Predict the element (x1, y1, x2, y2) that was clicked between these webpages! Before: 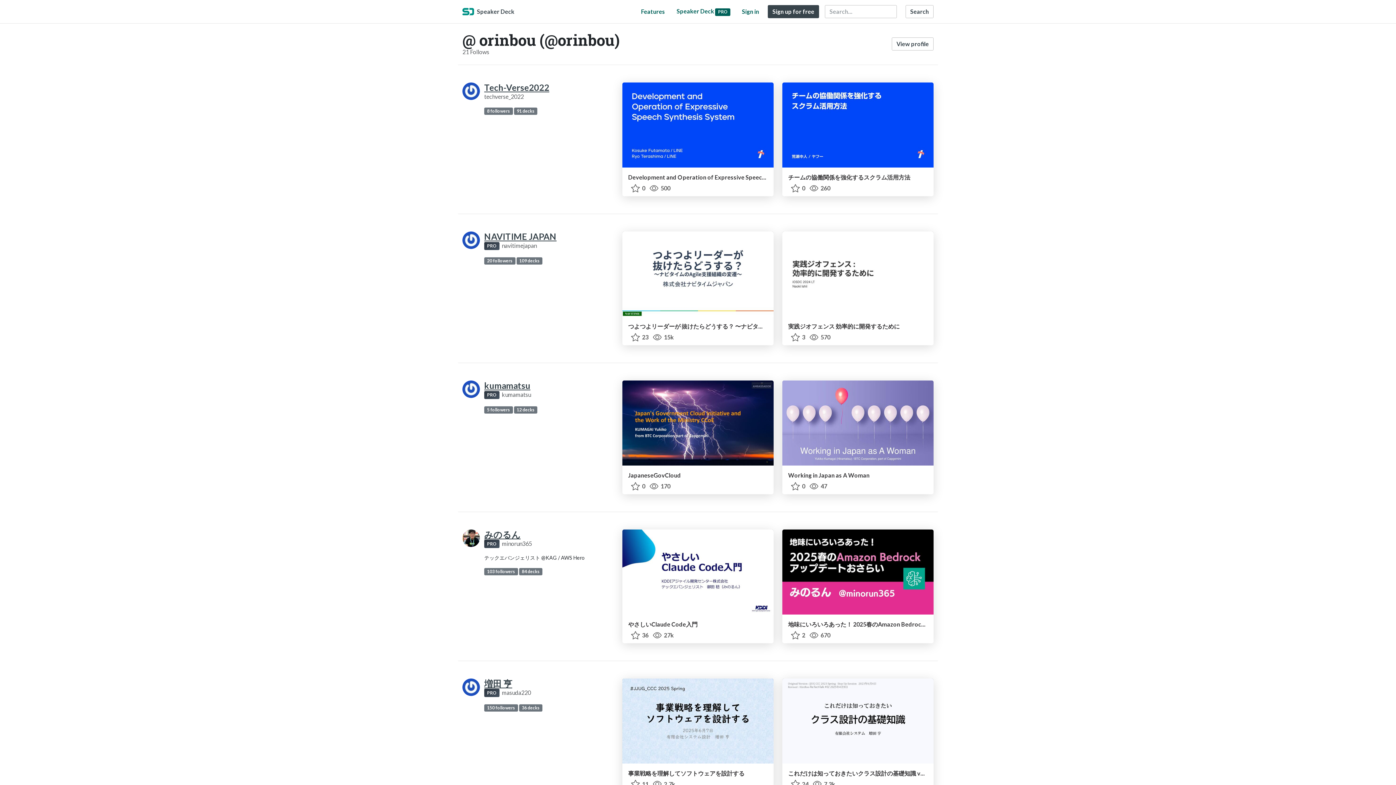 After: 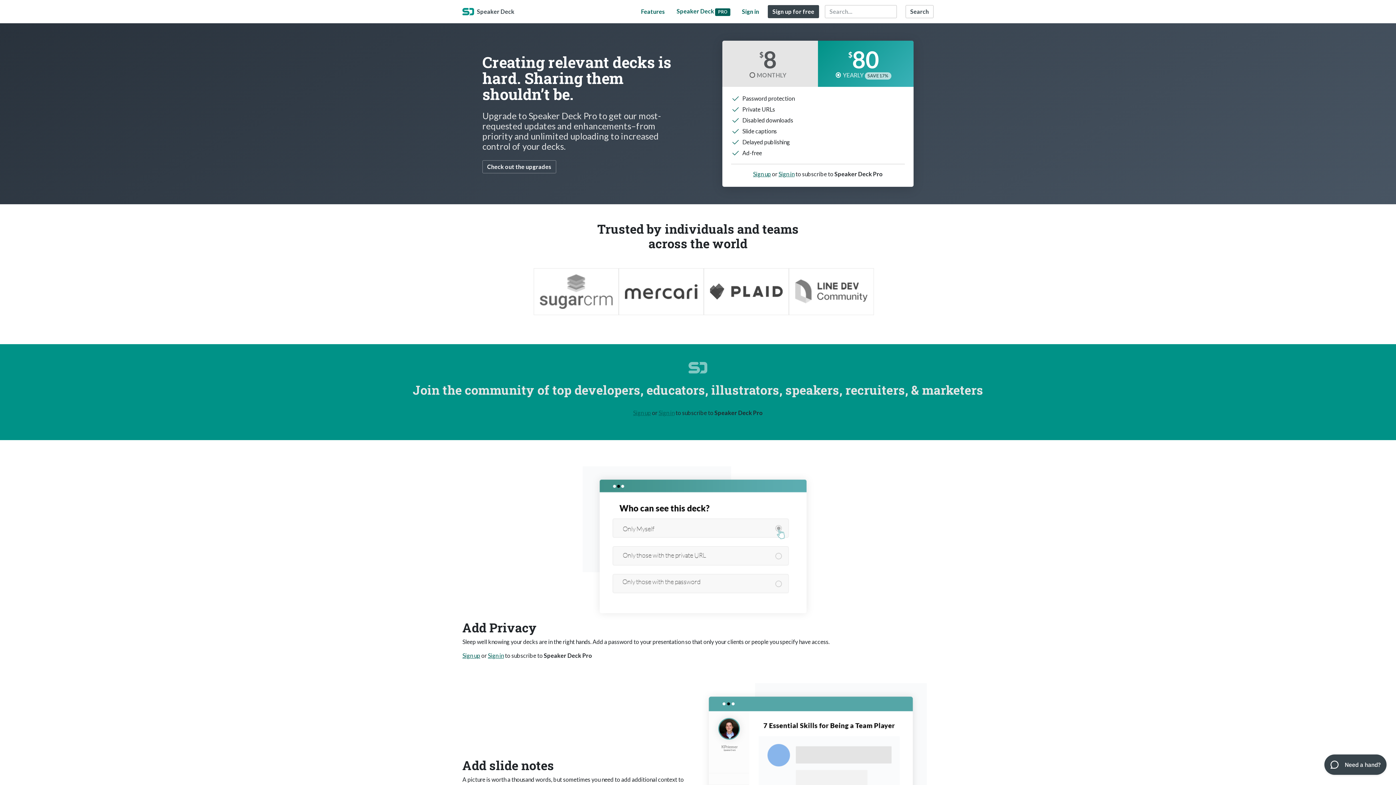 Action: bbox: (487, 541, 496, 546) label: PRO